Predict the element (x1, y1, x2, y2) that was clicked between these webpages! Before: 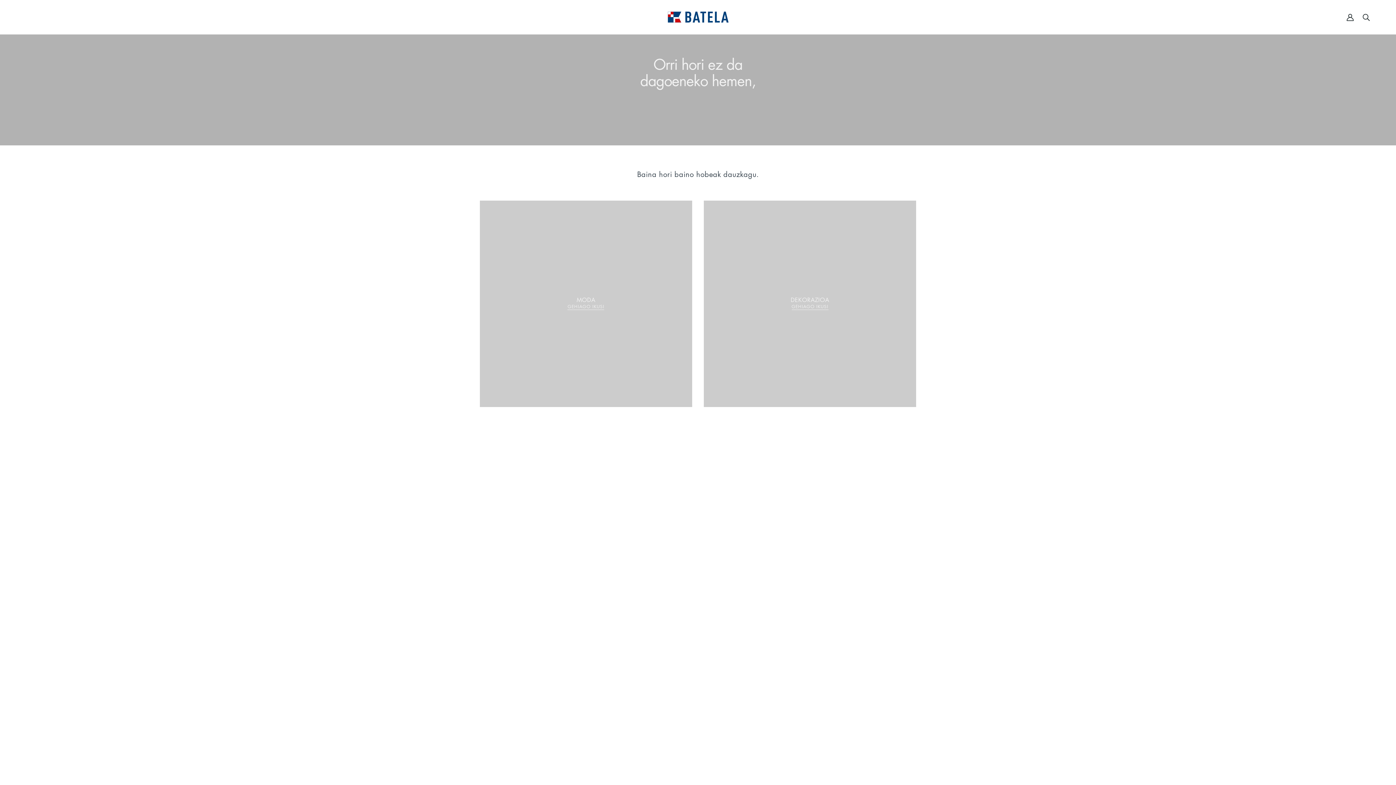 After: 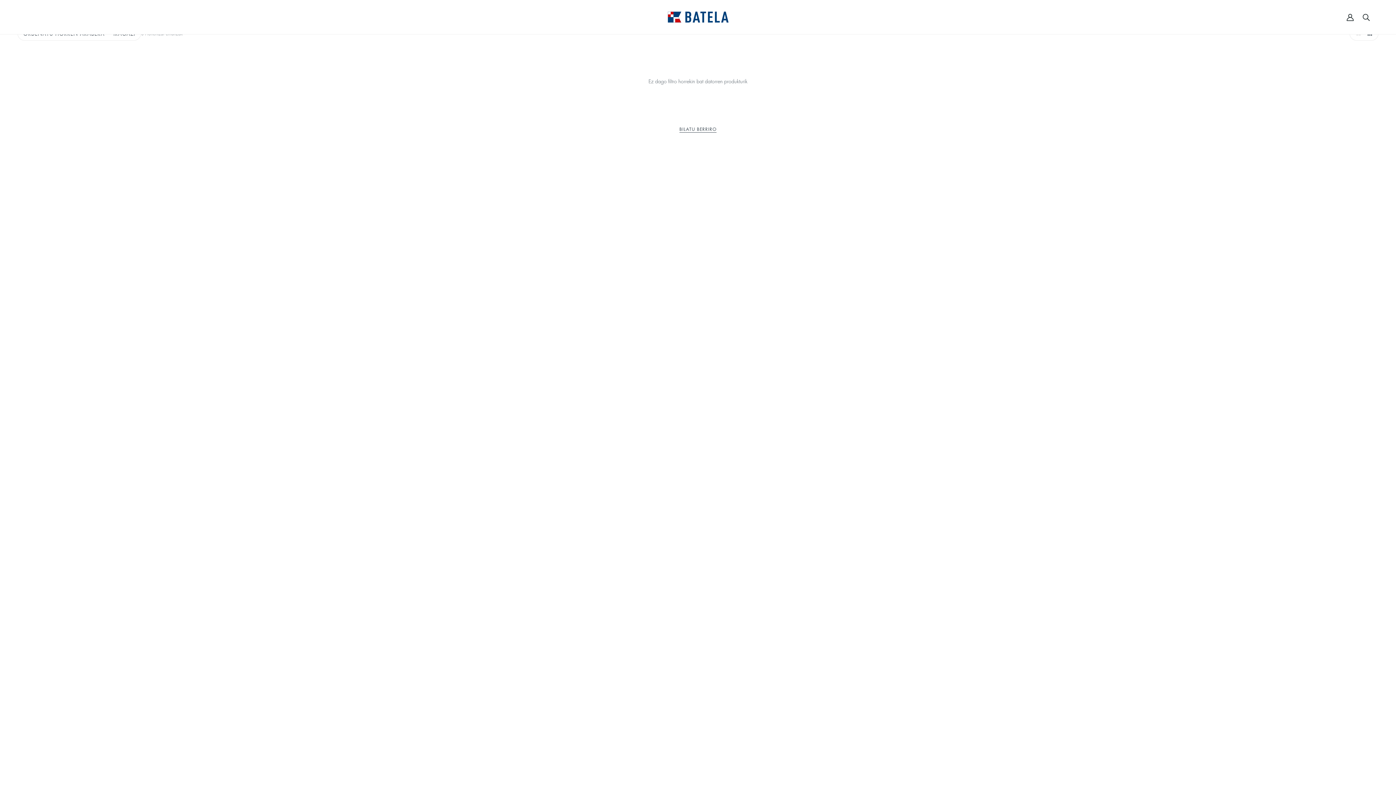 Action: bbox: (1362, 13, 1370, 20) label: Bilatu